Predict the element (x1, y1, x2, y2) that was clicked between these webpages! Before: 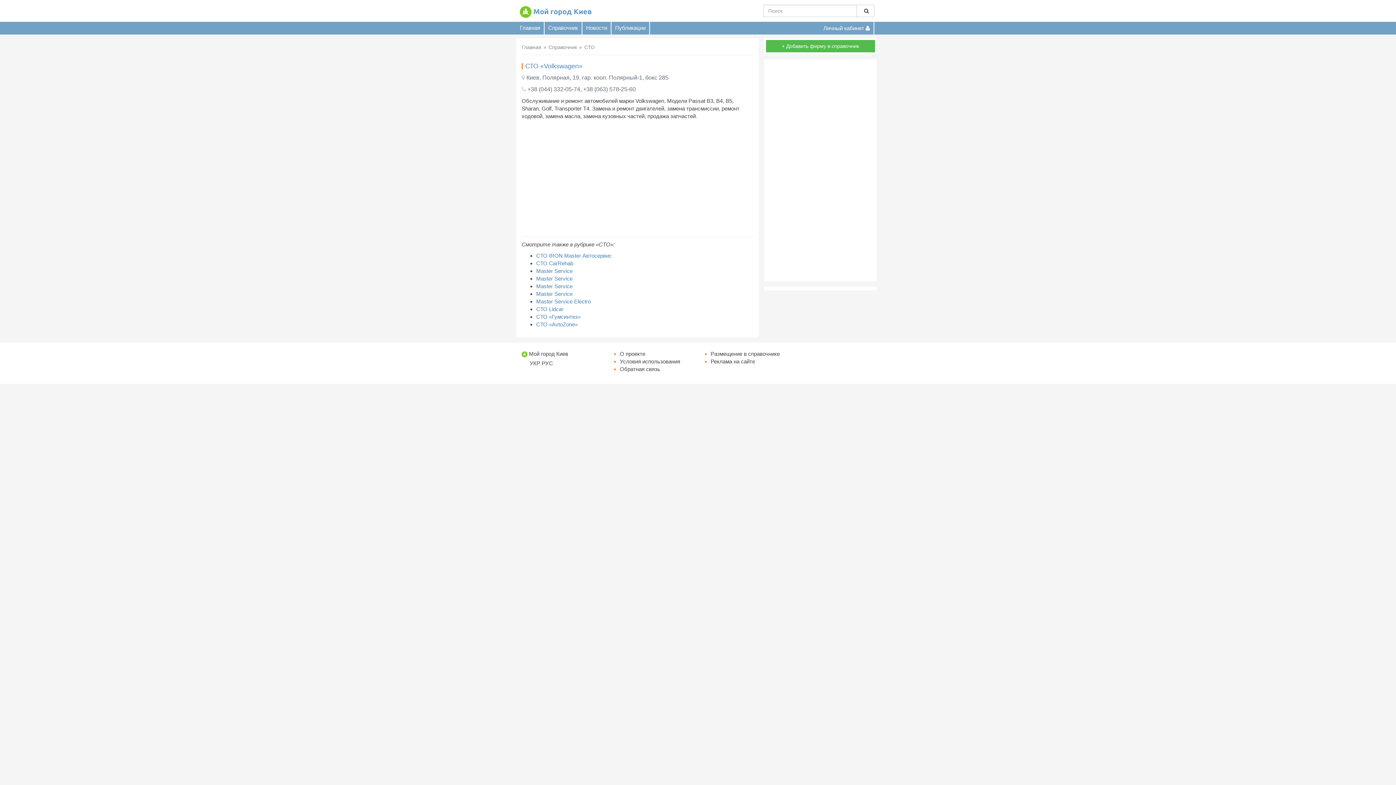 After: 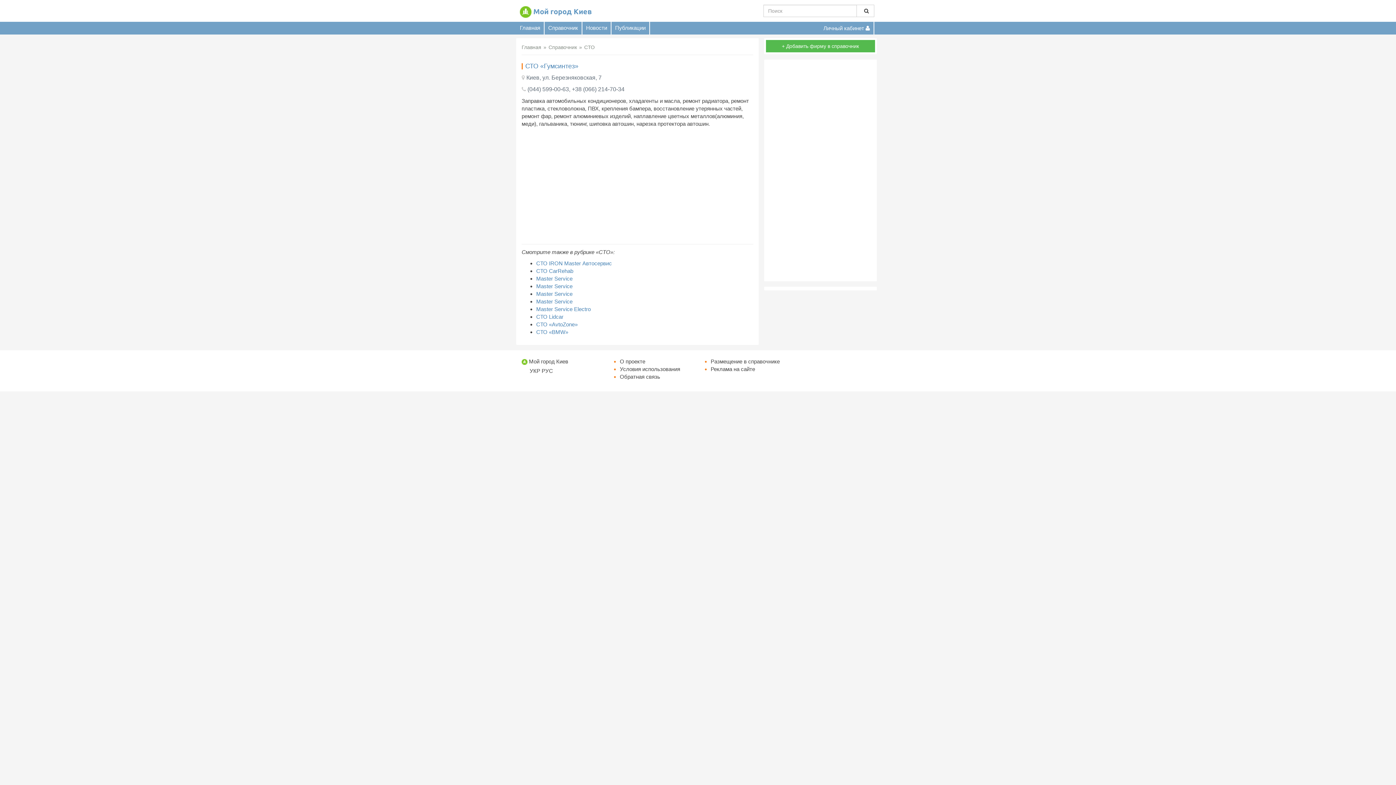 Action: bbox: (536, 313, 580, 320) label: СТО «Гумсинтез»